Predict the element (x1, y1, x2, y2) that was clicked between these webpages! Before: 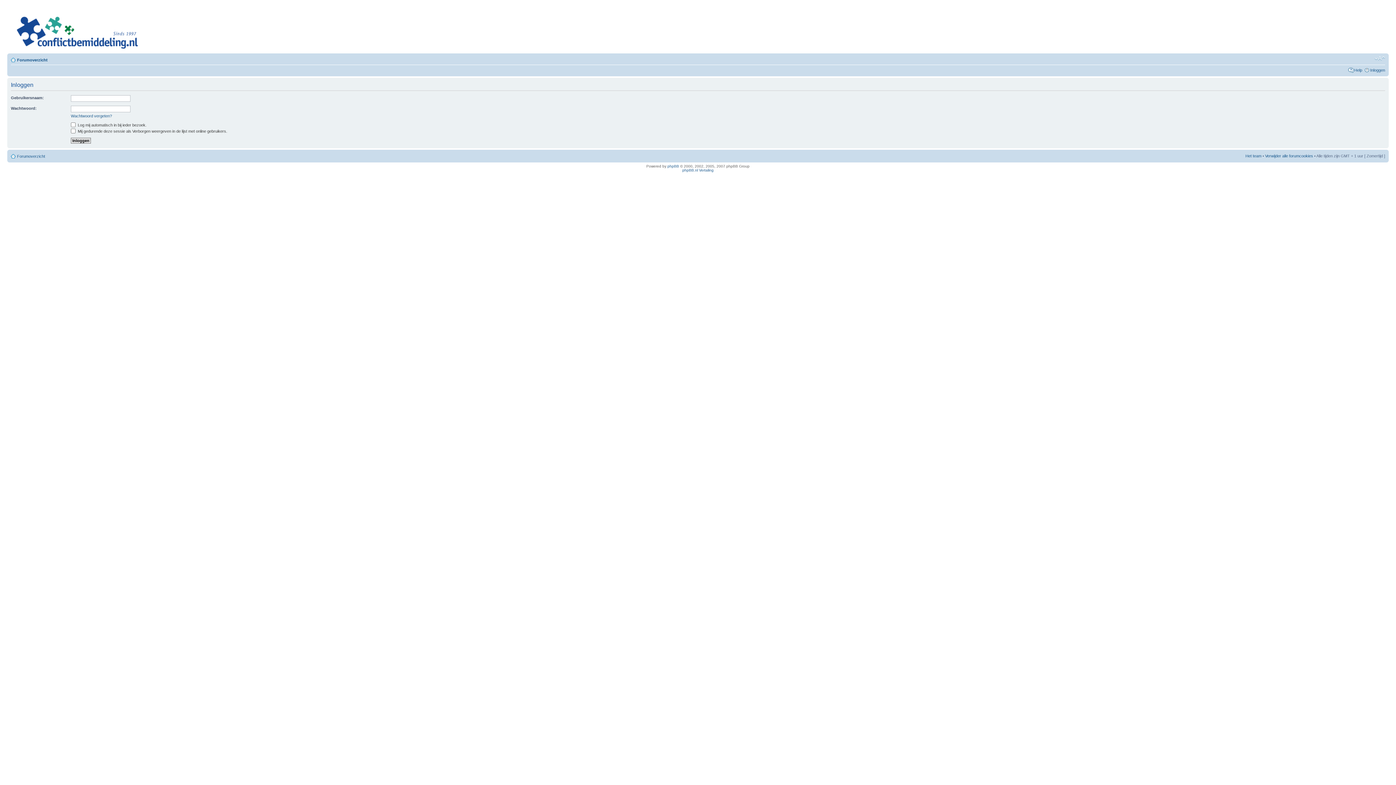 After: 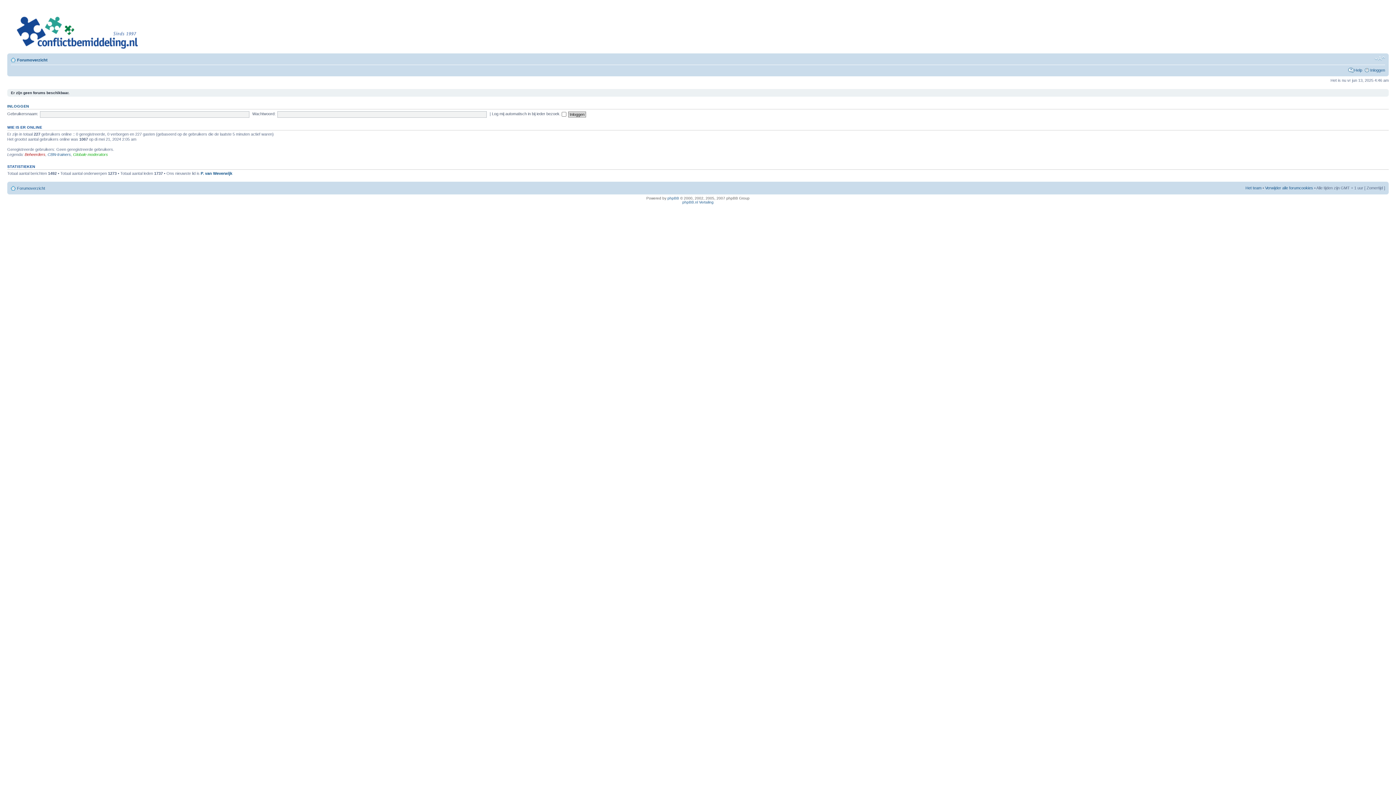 Action: bbox: (17, 57, 47, 62) label: Forumoverzicht